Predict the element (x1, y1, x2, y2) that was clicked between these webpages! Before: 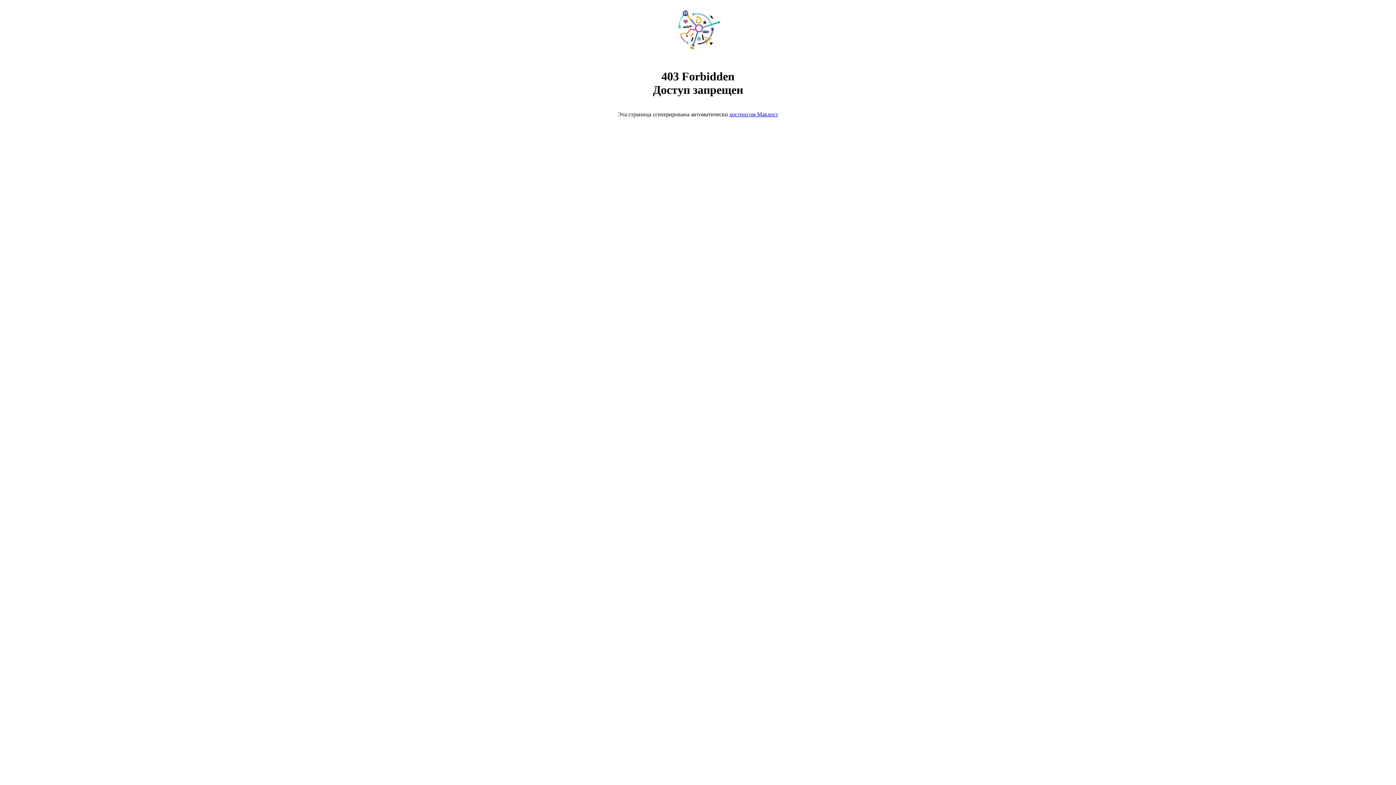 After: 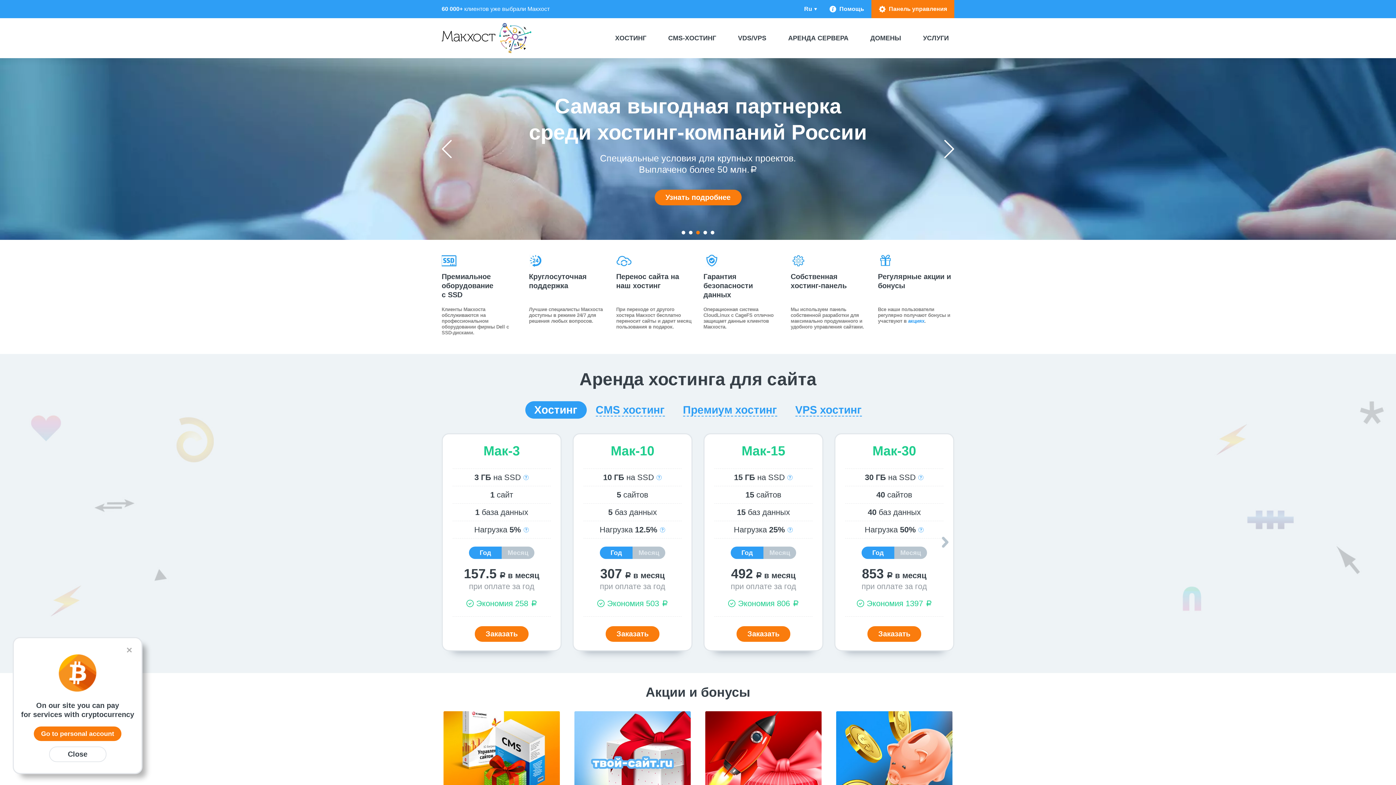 Action: label: хостингом Макхост bbox: (729, 111, 778, 117)